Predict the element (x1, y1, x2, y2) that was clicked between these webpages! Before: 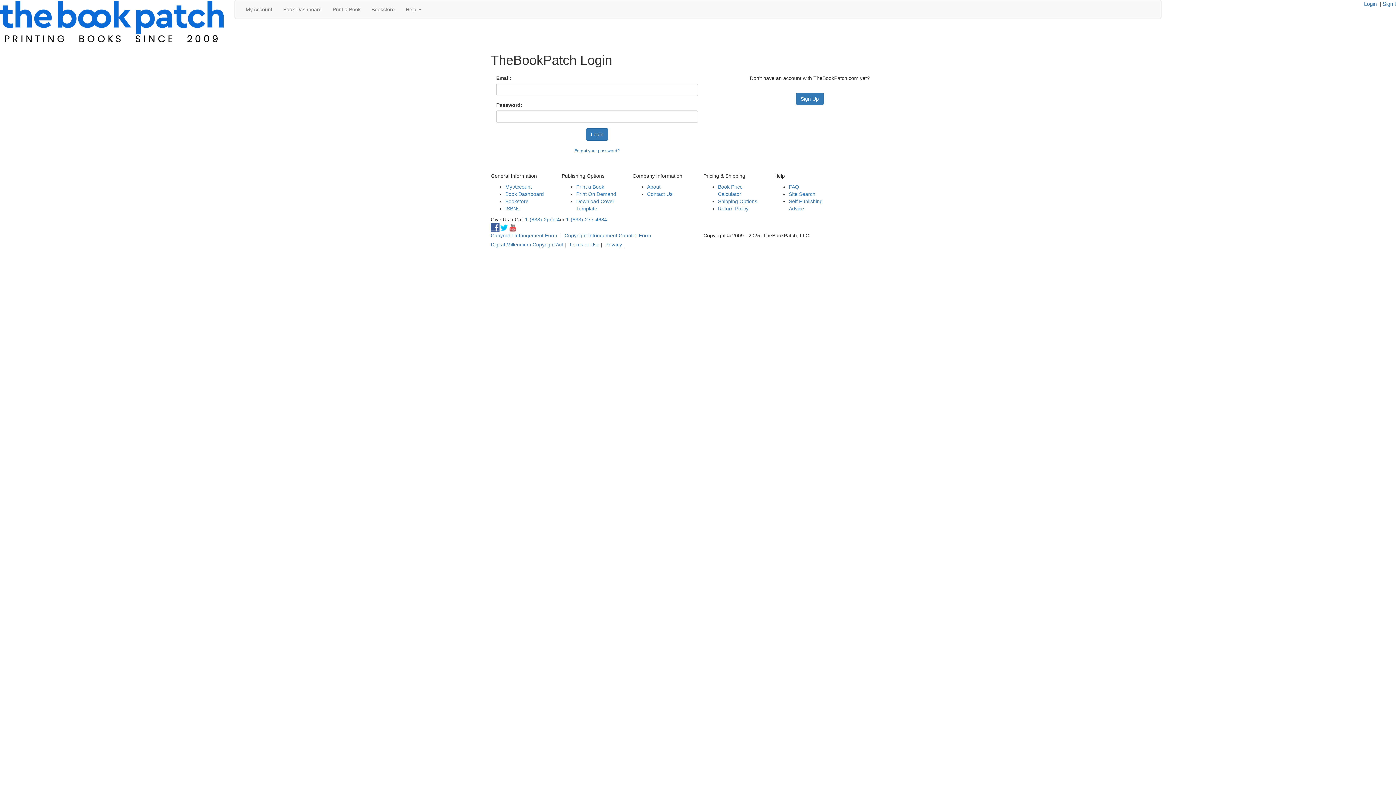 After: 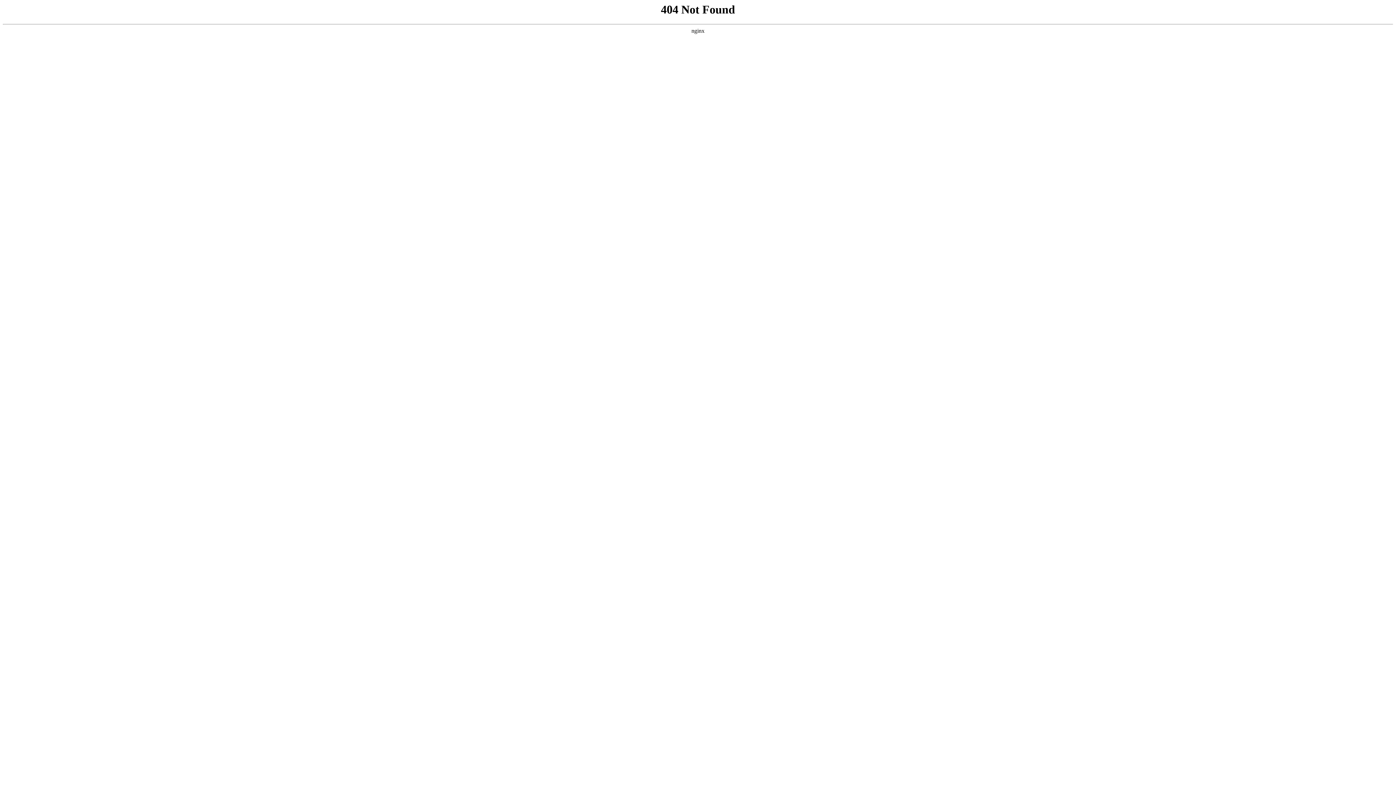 Action: label: Digital Millennium Copyright Act bbox: (490, 241, 563, 247)